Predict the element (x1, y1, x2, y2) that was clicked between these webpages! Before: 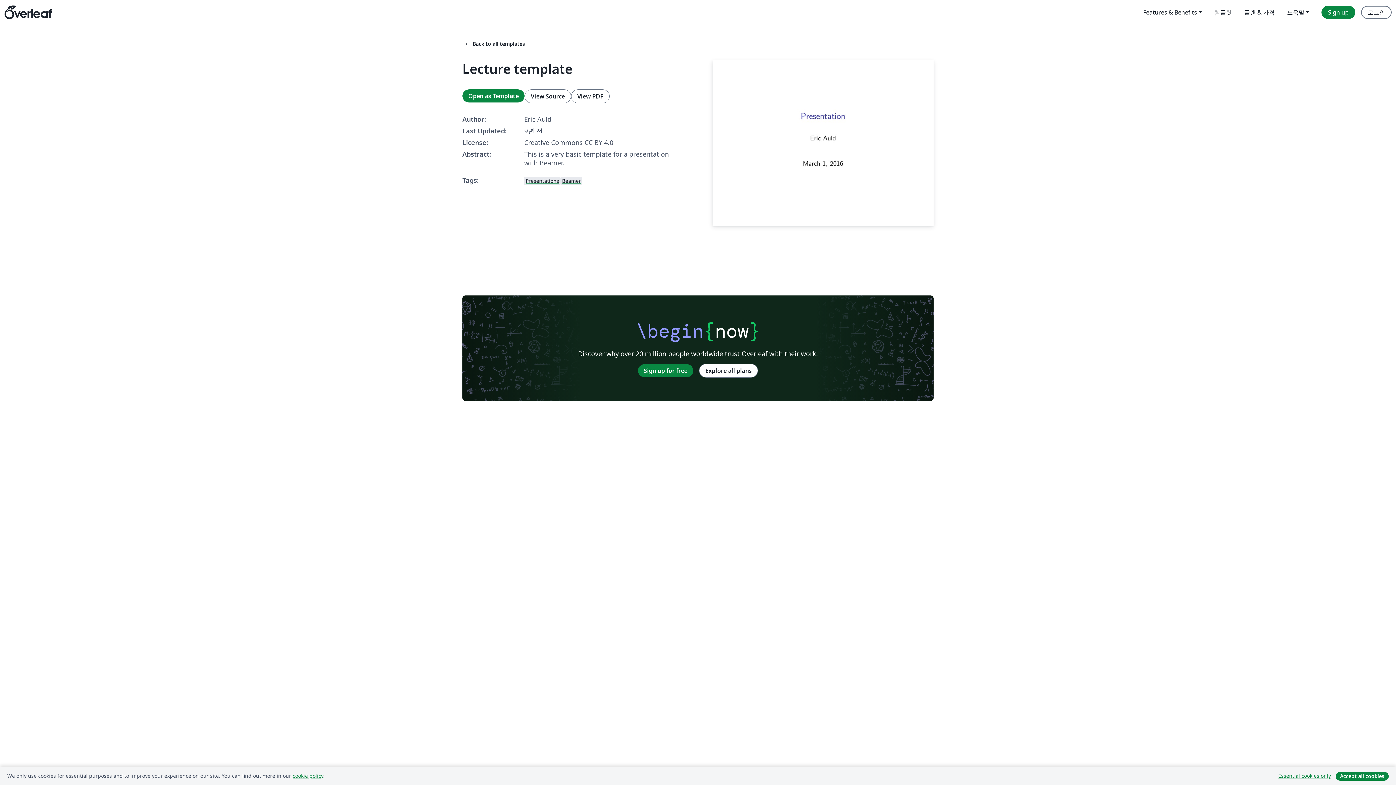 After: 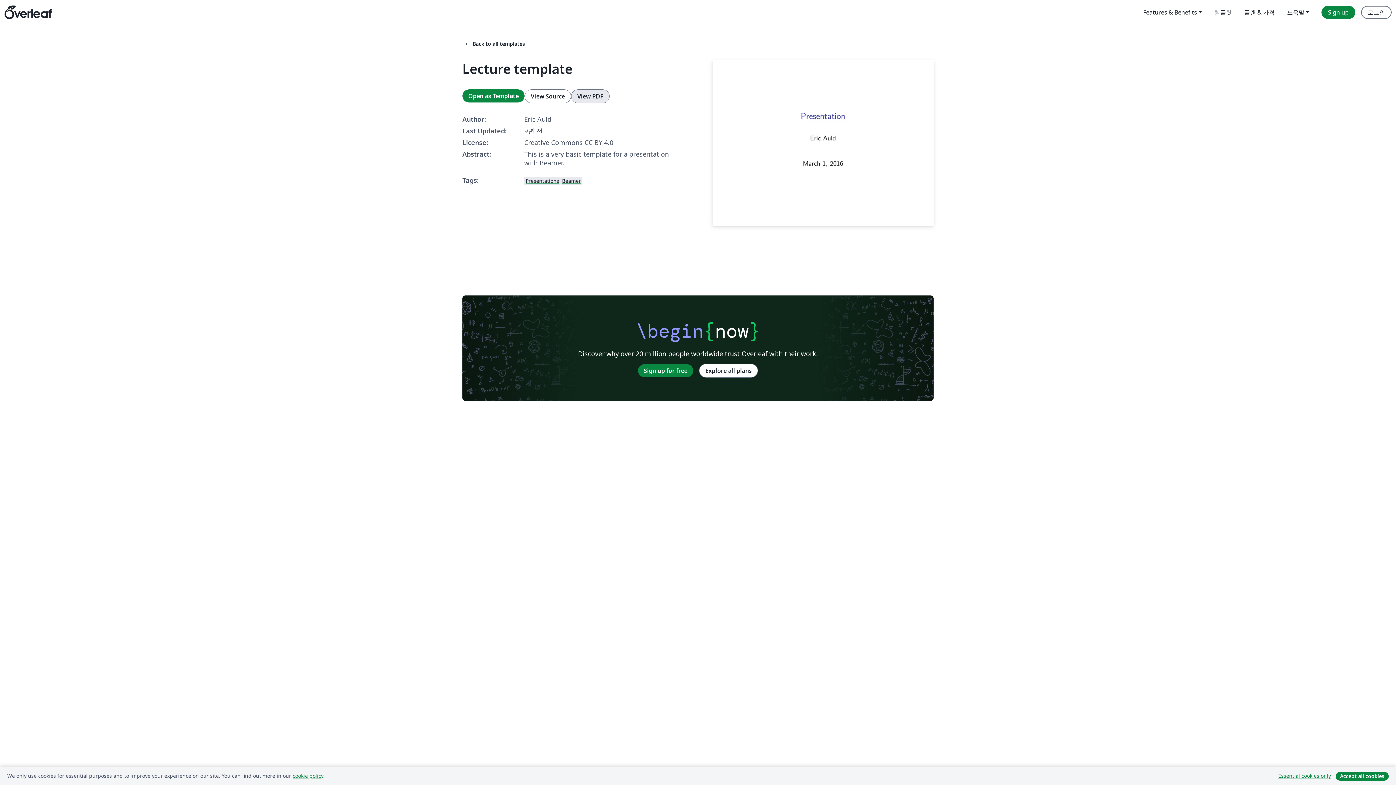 Action: label: View PDF bbox: (571, 89, 609, 103)